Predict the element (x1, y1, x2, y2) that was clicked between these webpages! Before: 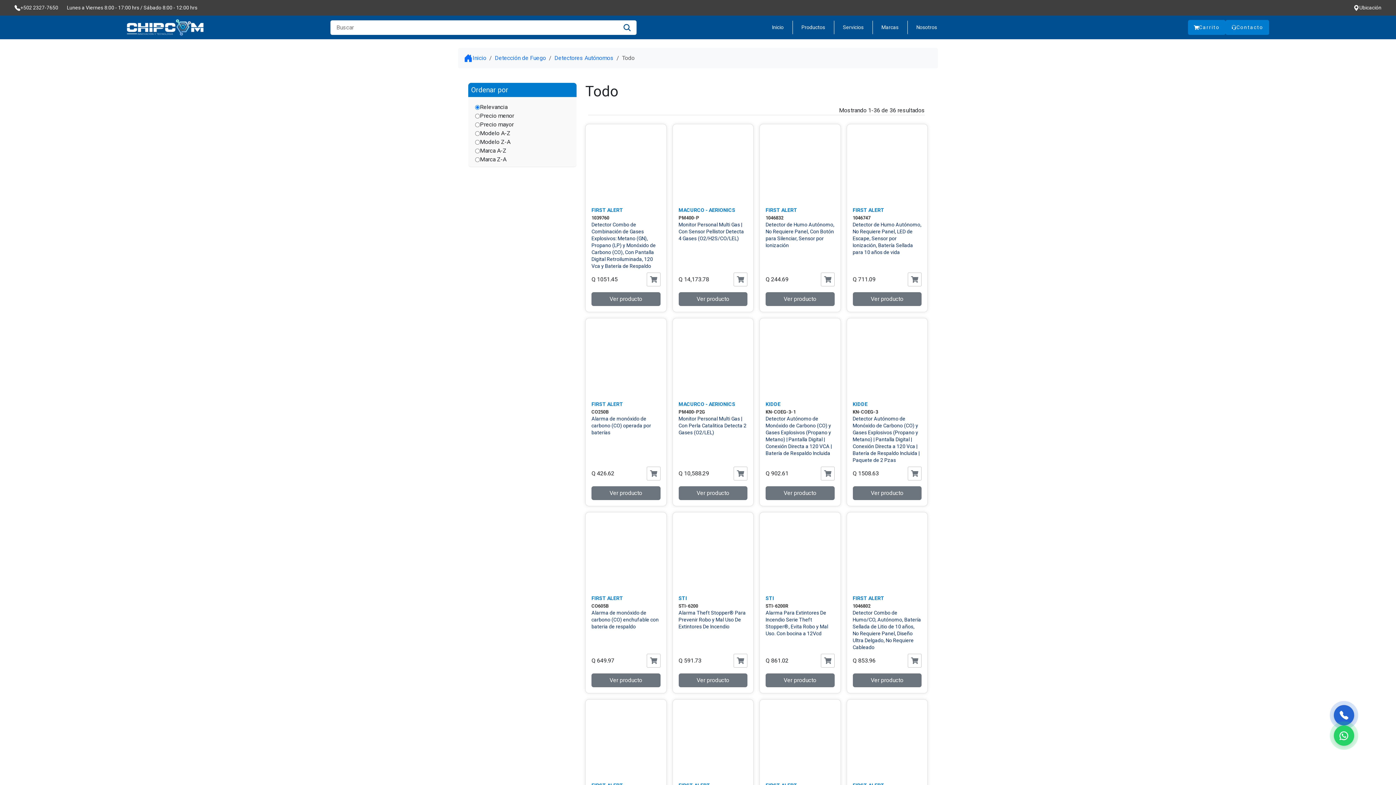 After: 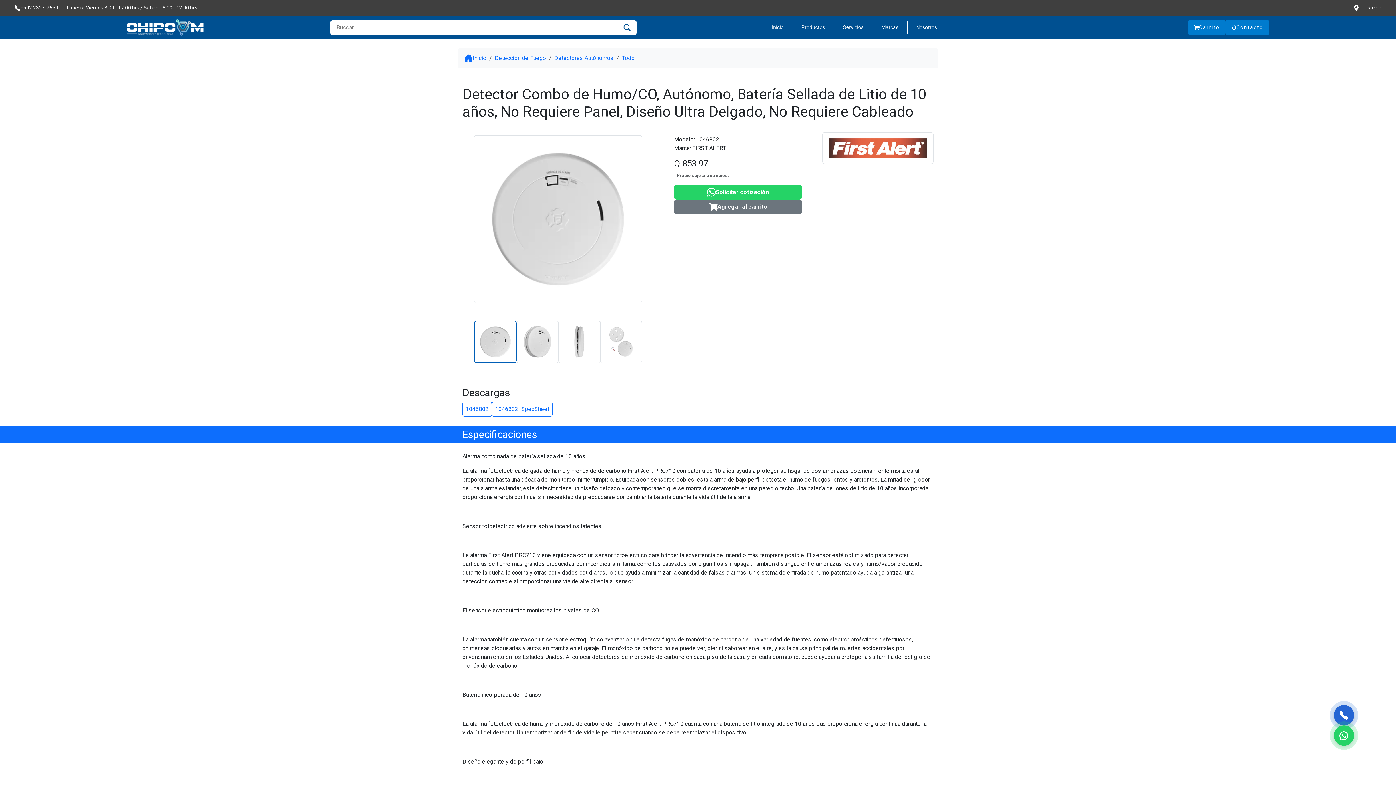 Action: bbox: (852, 673, 921, 687) label: Ver producto